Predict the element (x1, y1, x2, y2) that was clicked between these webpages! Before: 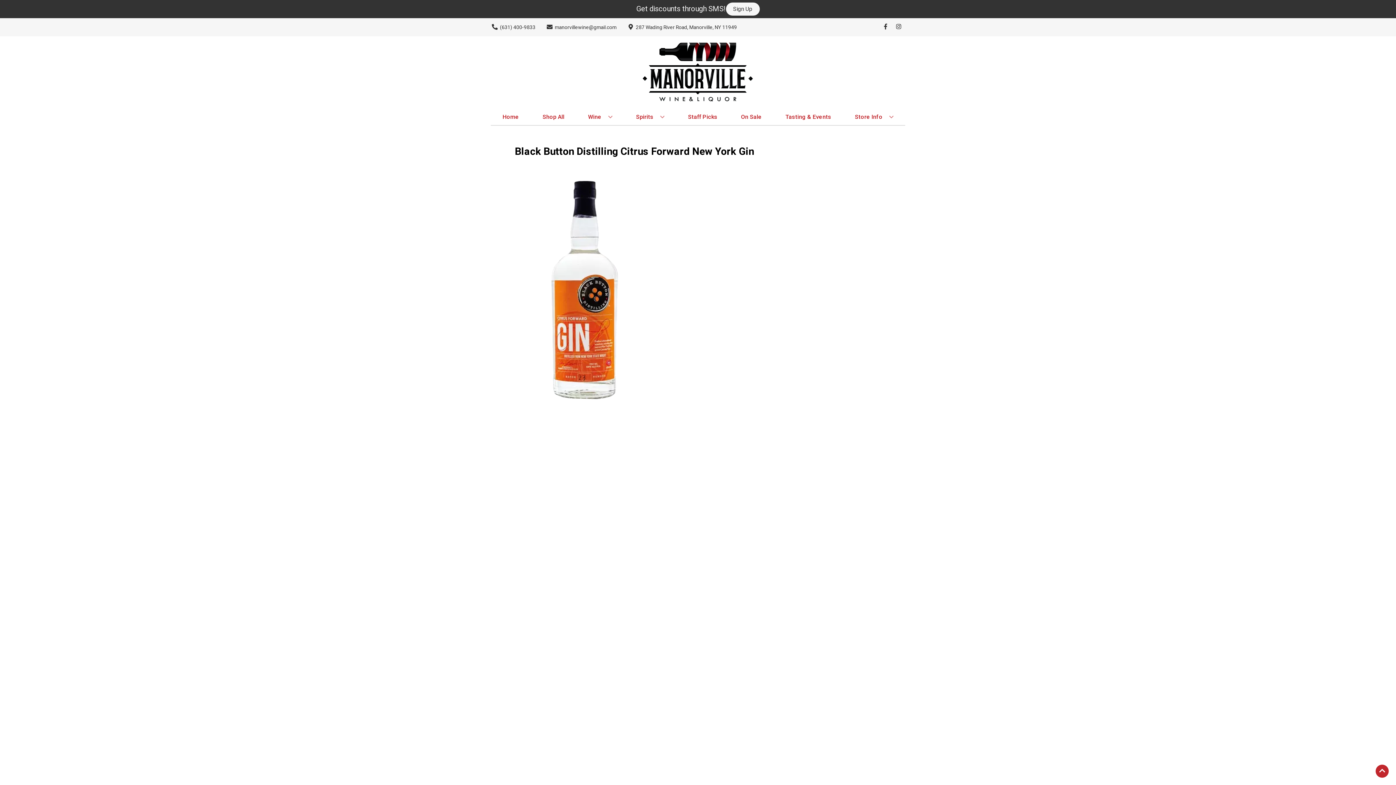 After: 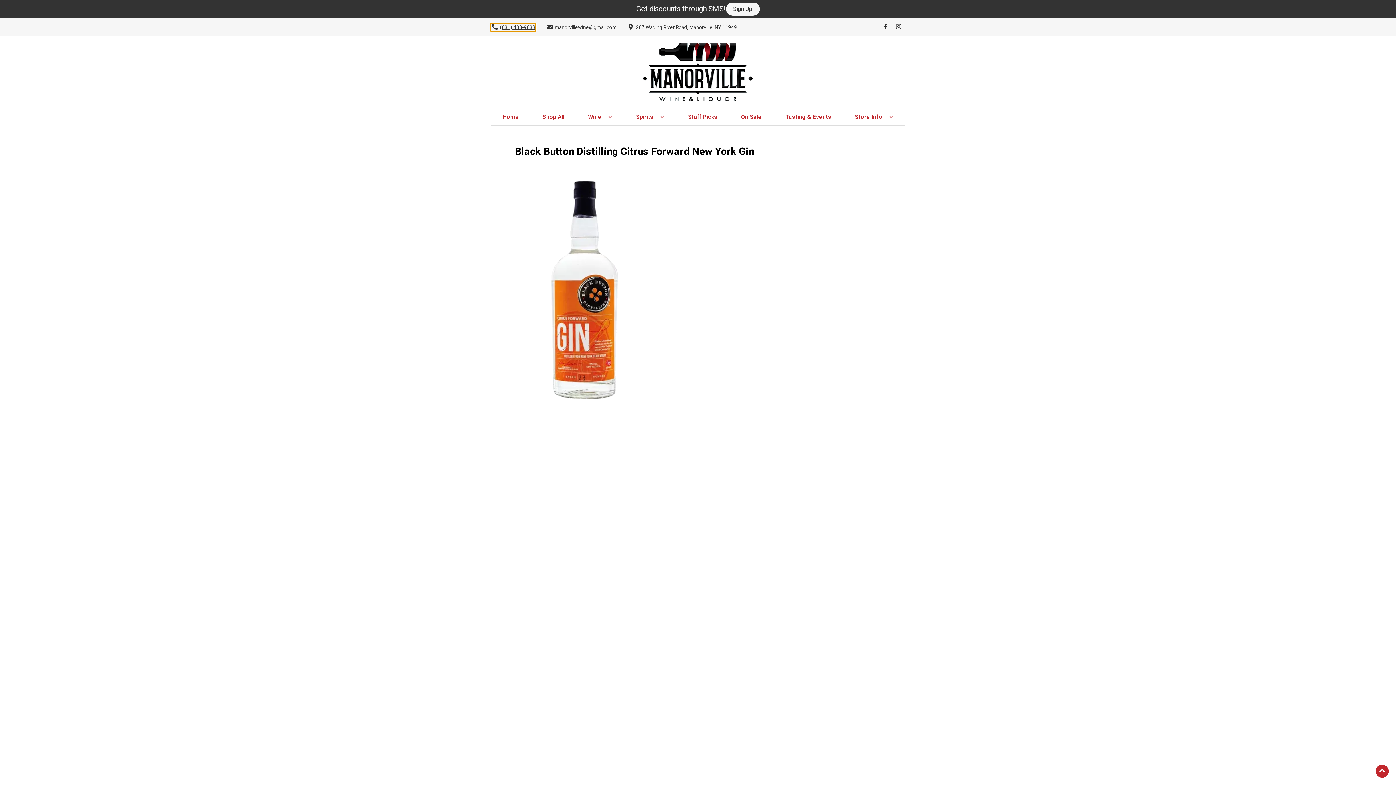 Action: bbox: (490, 23, 535, 31) label: Store number is (631) 400-9833 Clicking will open a link in a new tab